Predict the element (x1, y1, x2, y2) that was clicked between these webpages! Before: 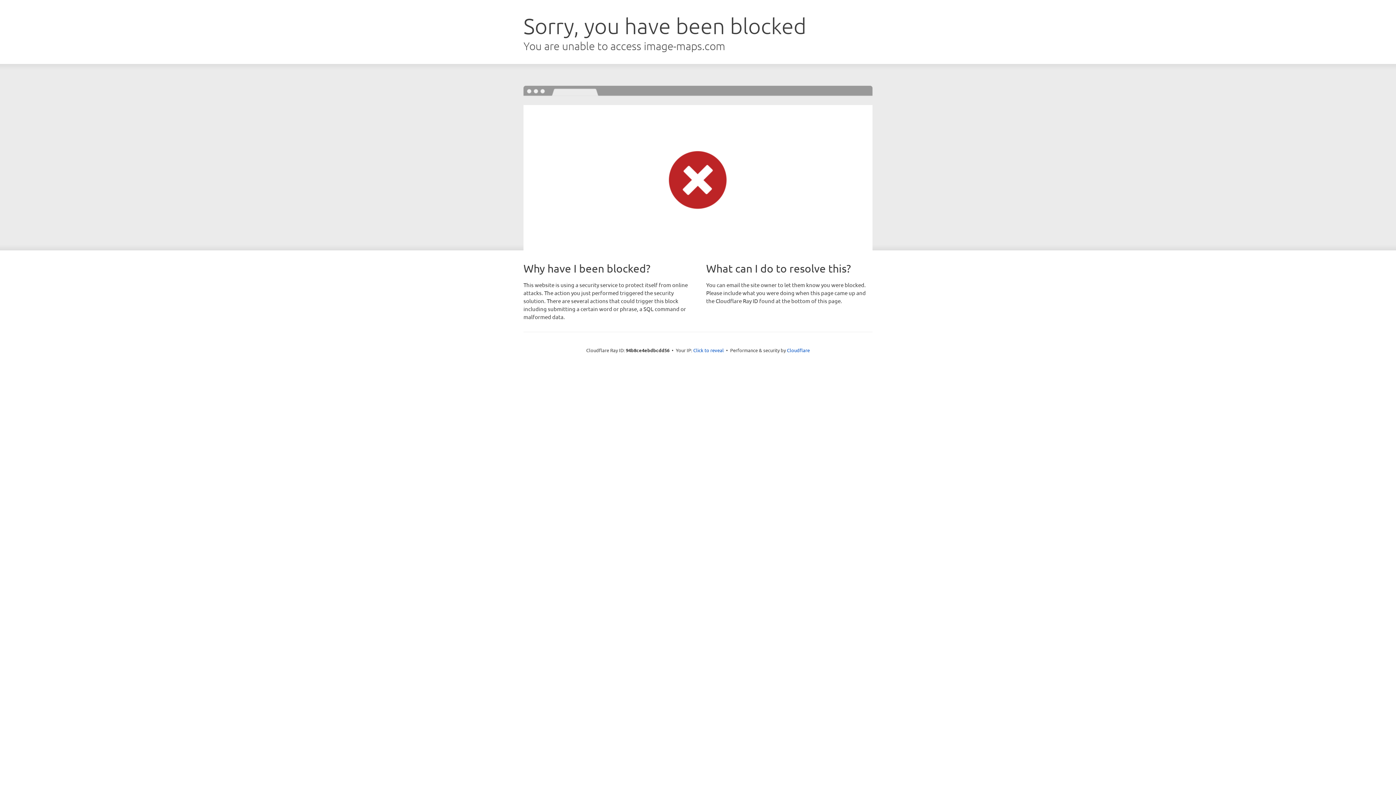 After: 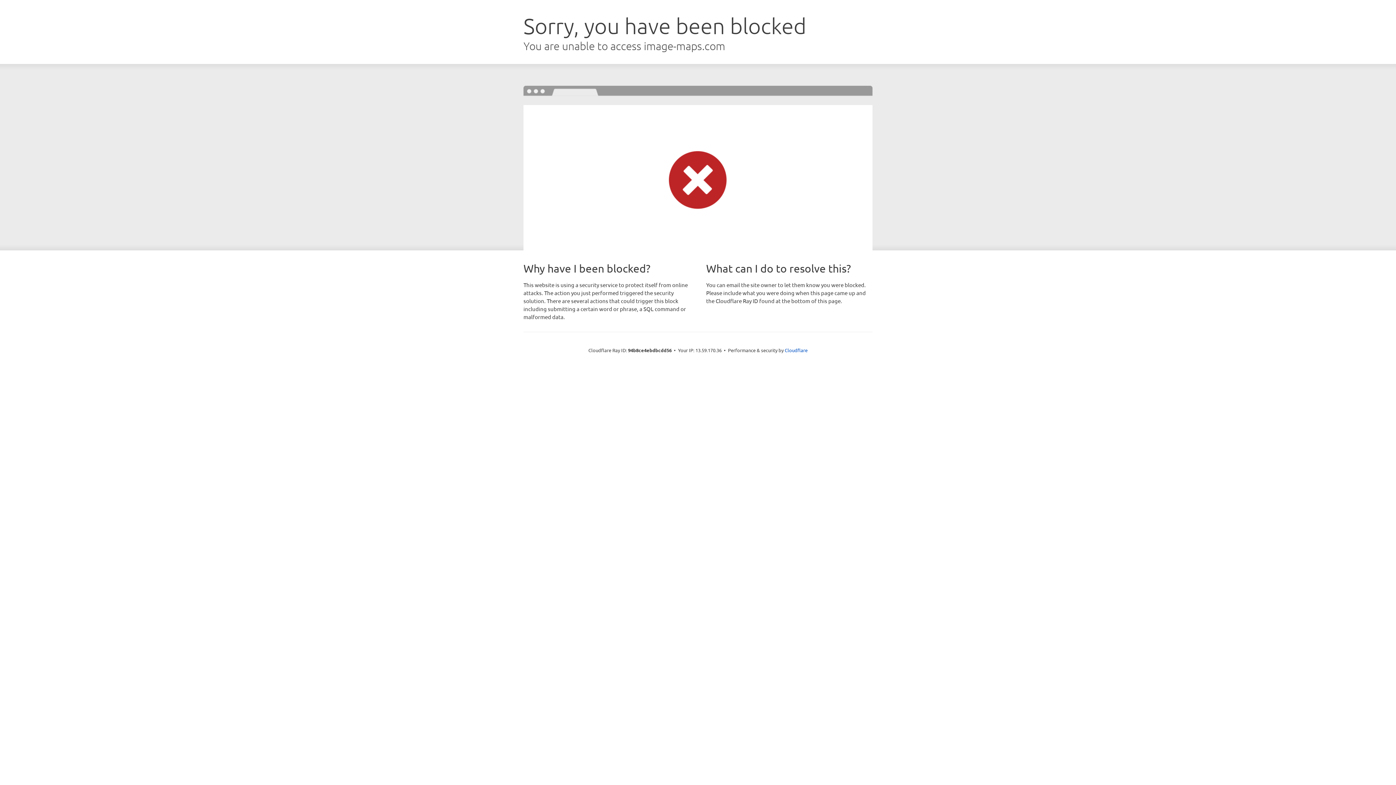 Action: label: Click to reveal bbox: (693, 346, 724, 353)